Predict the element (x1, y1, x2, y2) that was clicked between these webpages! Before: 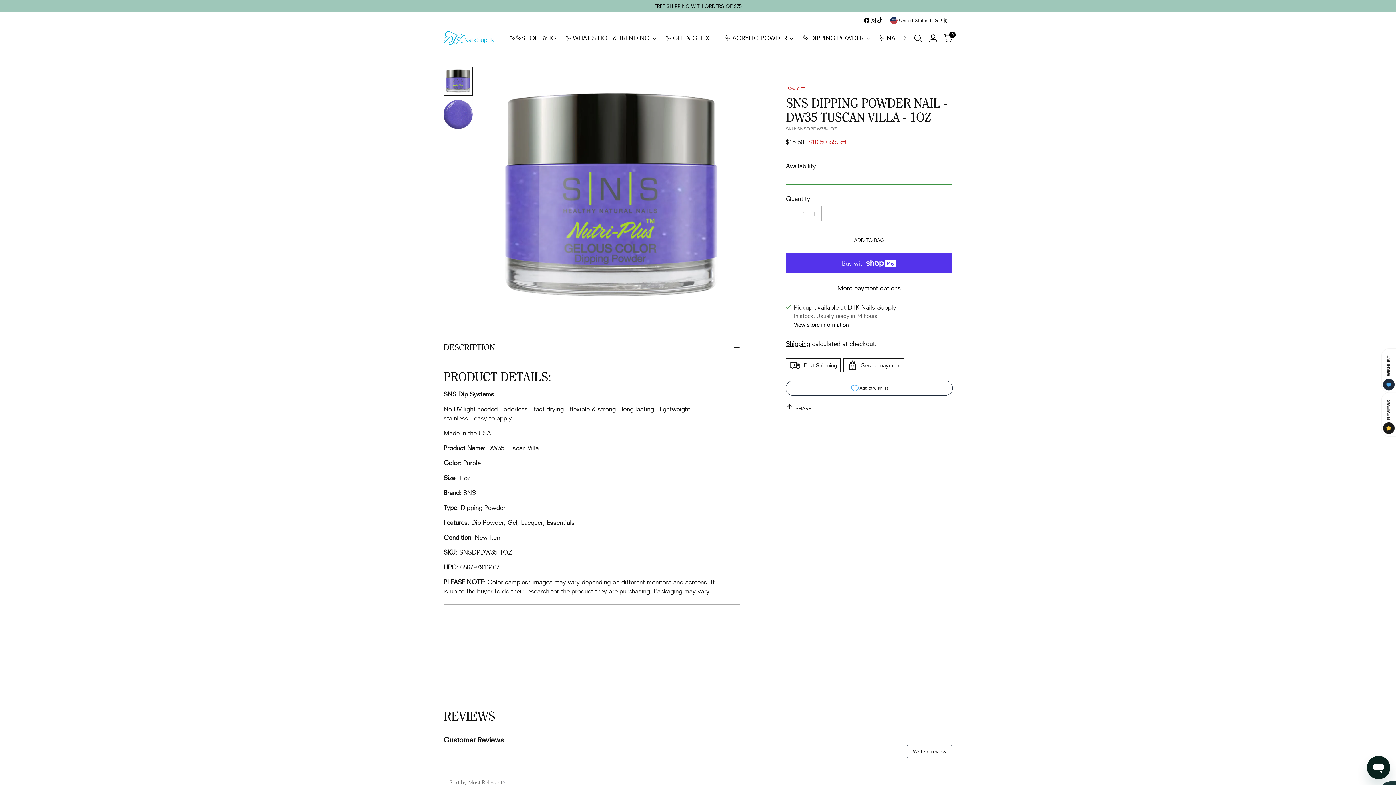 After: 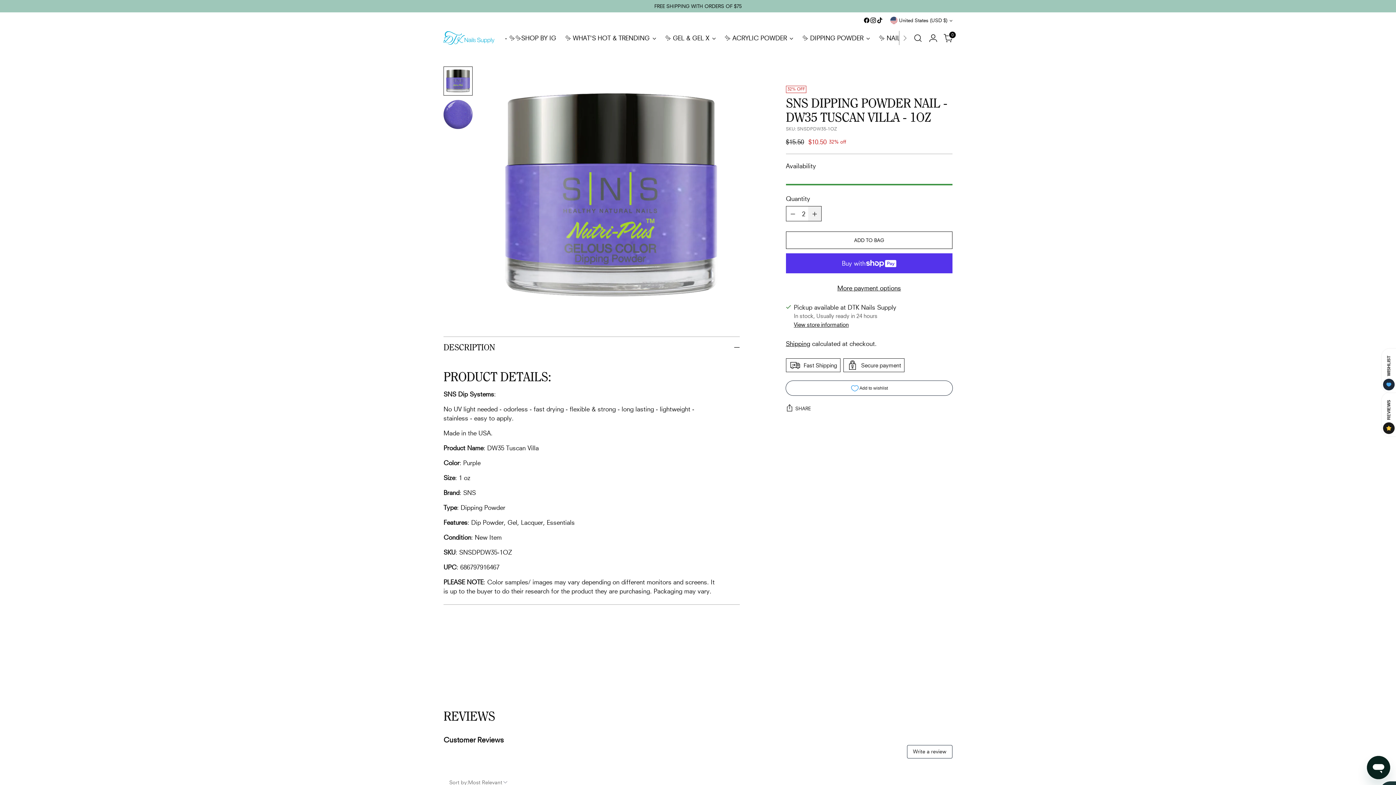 Action: bbox: (808, 206, 821, 221) label: Add product quantity